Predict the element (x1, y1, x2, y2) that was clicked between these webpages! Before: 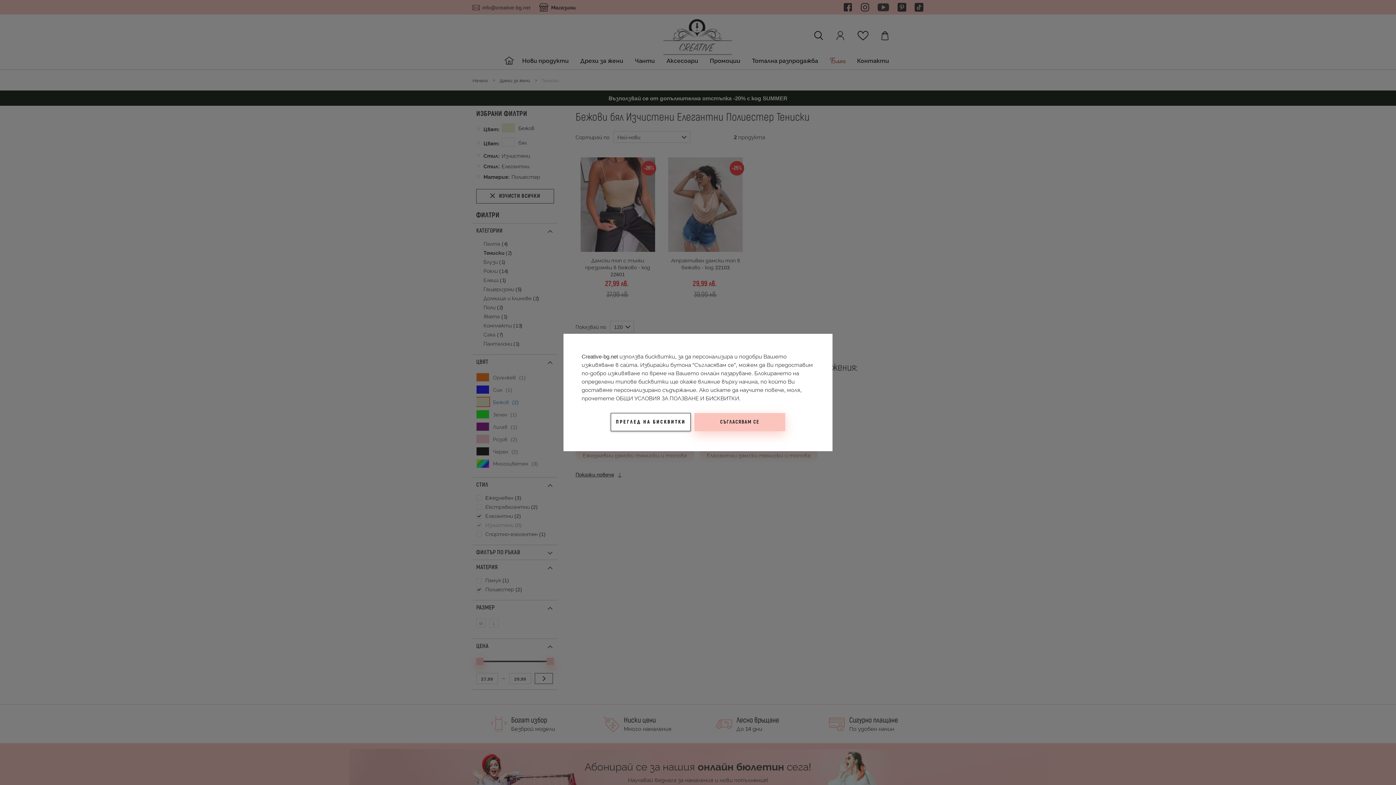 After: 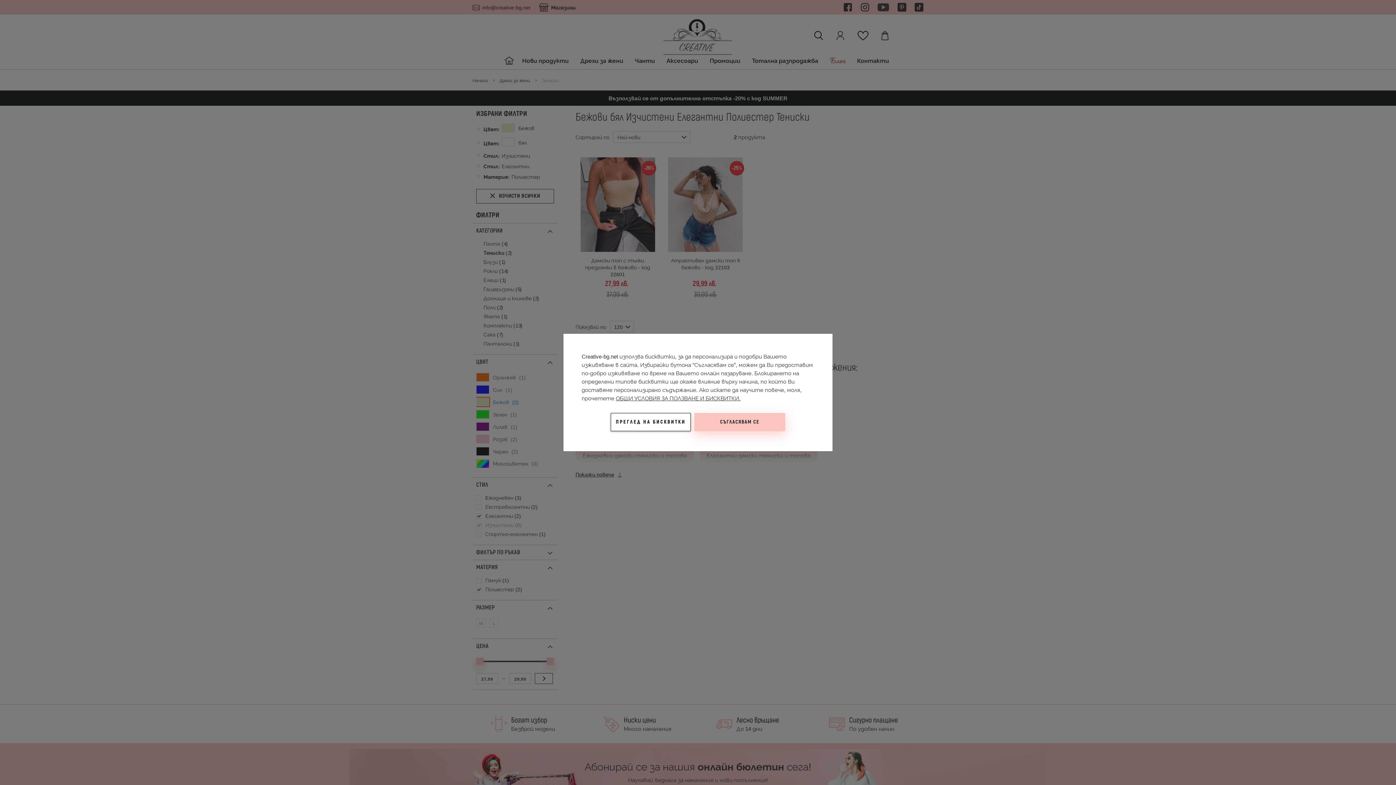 Action: bbox: (616, 394, 740, 402) label: ОБЩИ УСЛОВИЯ ЗА ПОЛЗВАНЕ И БИСКВИТКИ.